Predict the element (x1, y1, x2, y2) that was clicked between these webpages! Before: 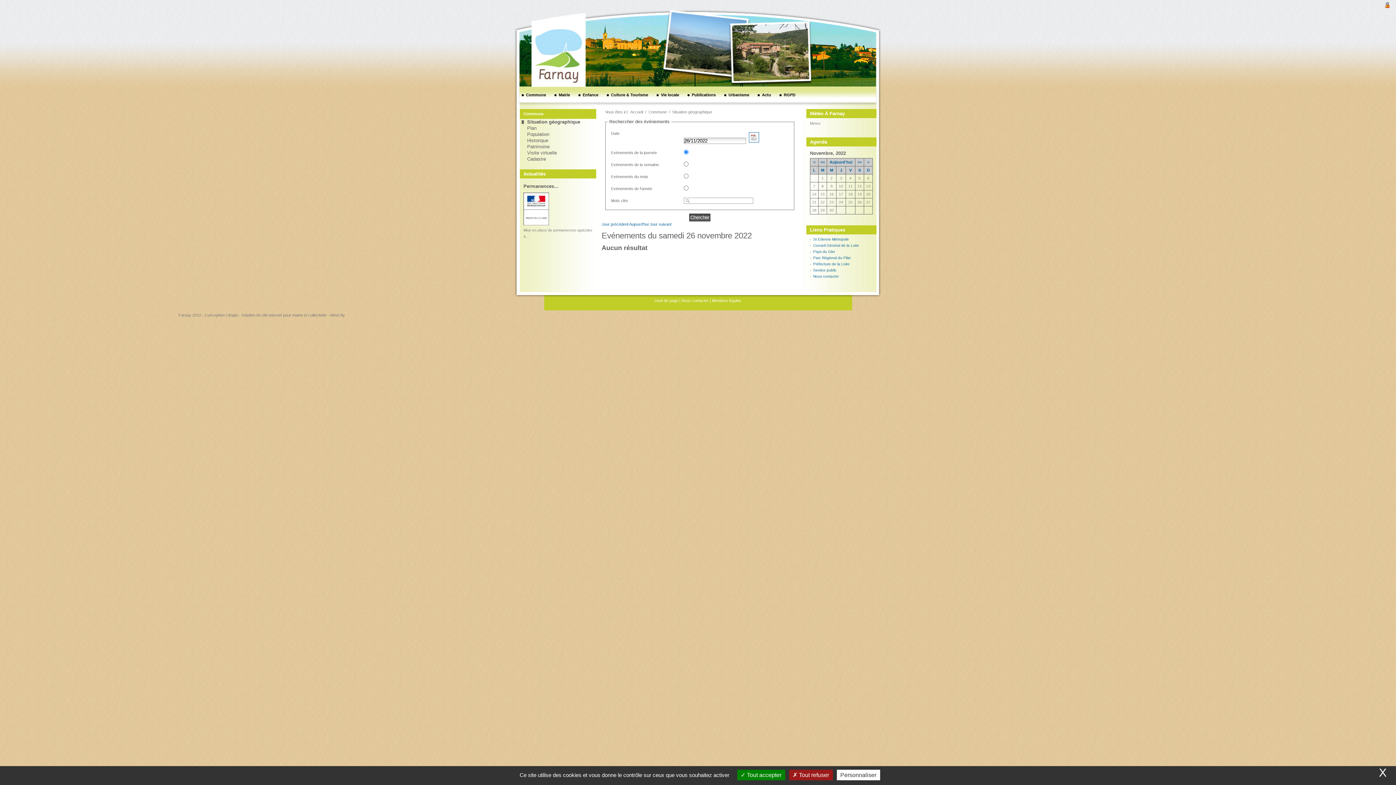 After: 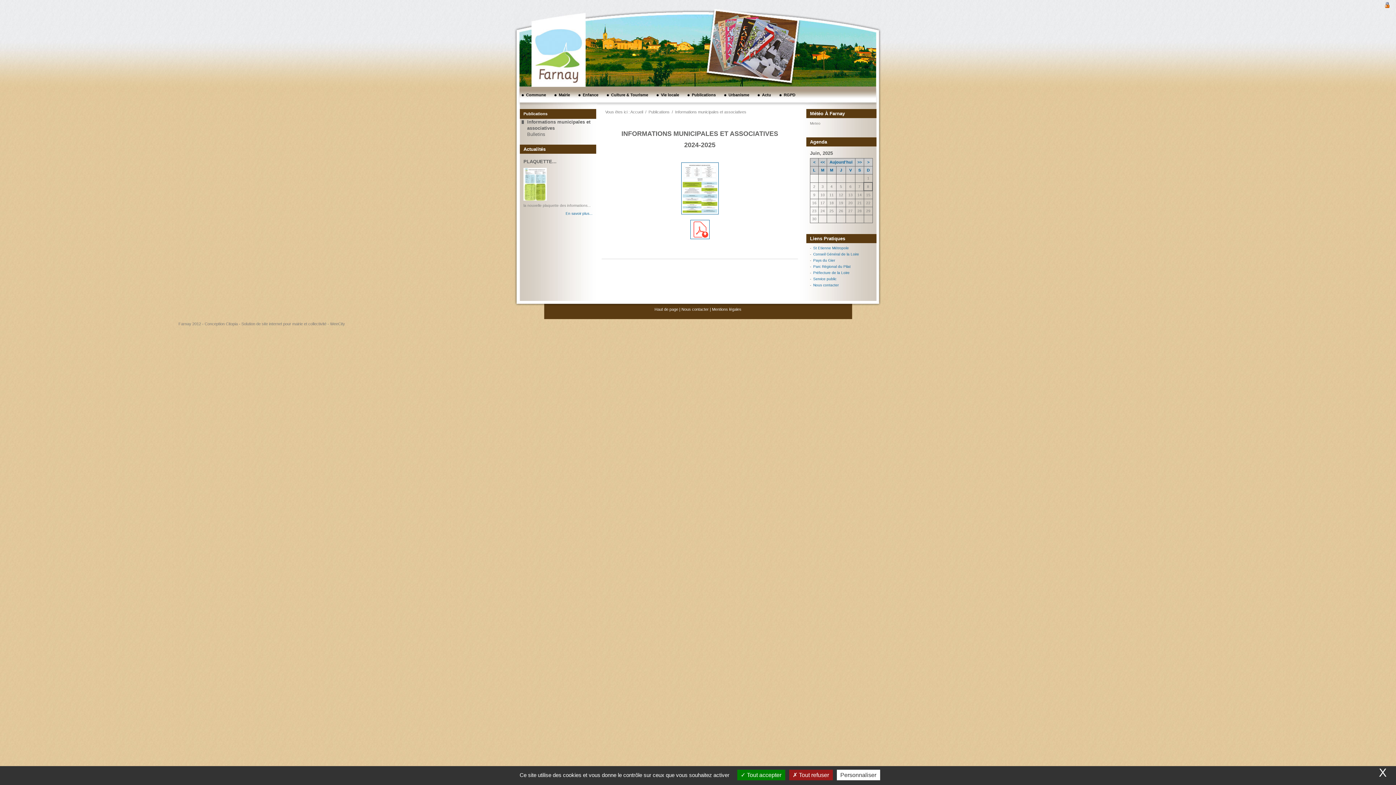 Action: label: Publications bbox: (680, 90, 717, 100)